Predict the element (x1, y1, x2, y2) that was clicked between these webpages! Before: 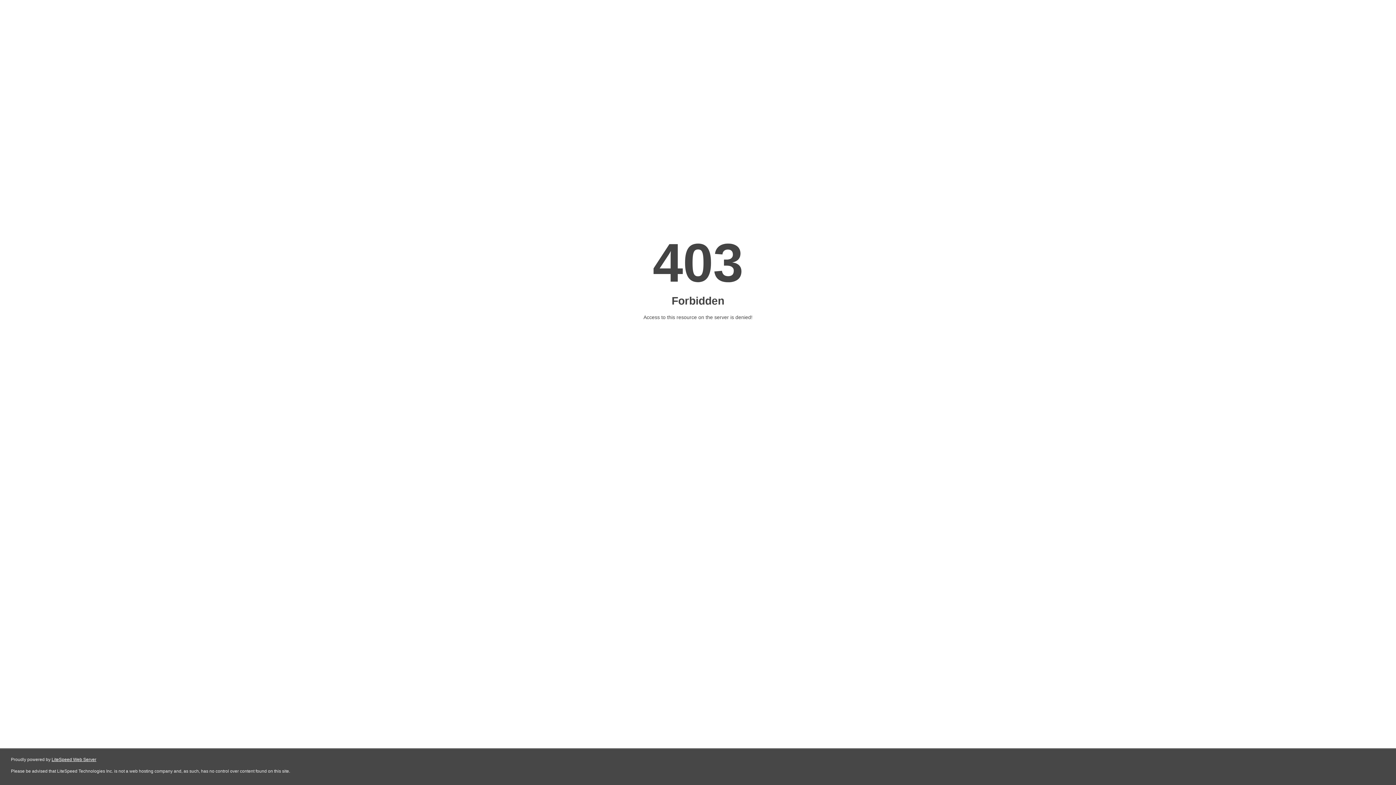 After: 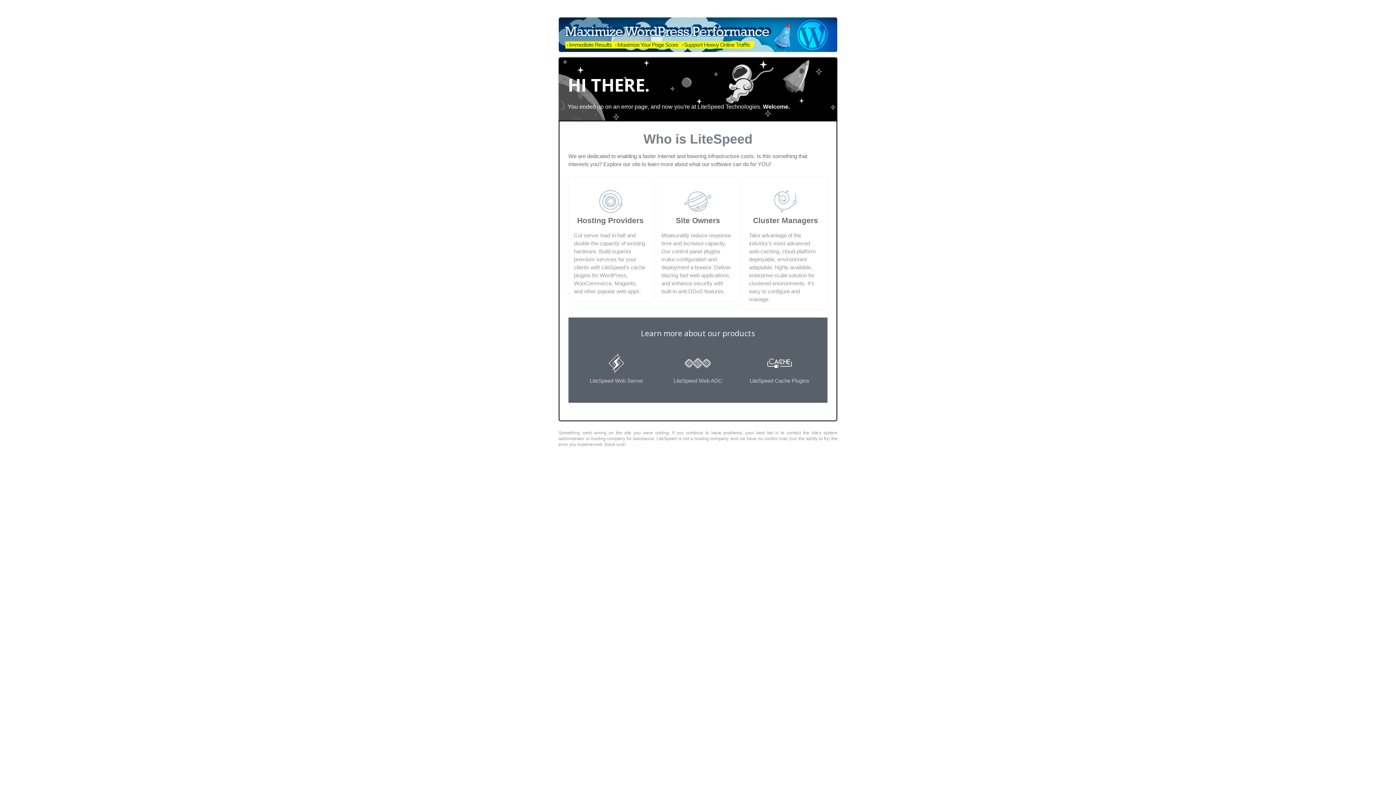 Action: label: LiteSpeed Web Server bbox: (51, 757, 96, 762)